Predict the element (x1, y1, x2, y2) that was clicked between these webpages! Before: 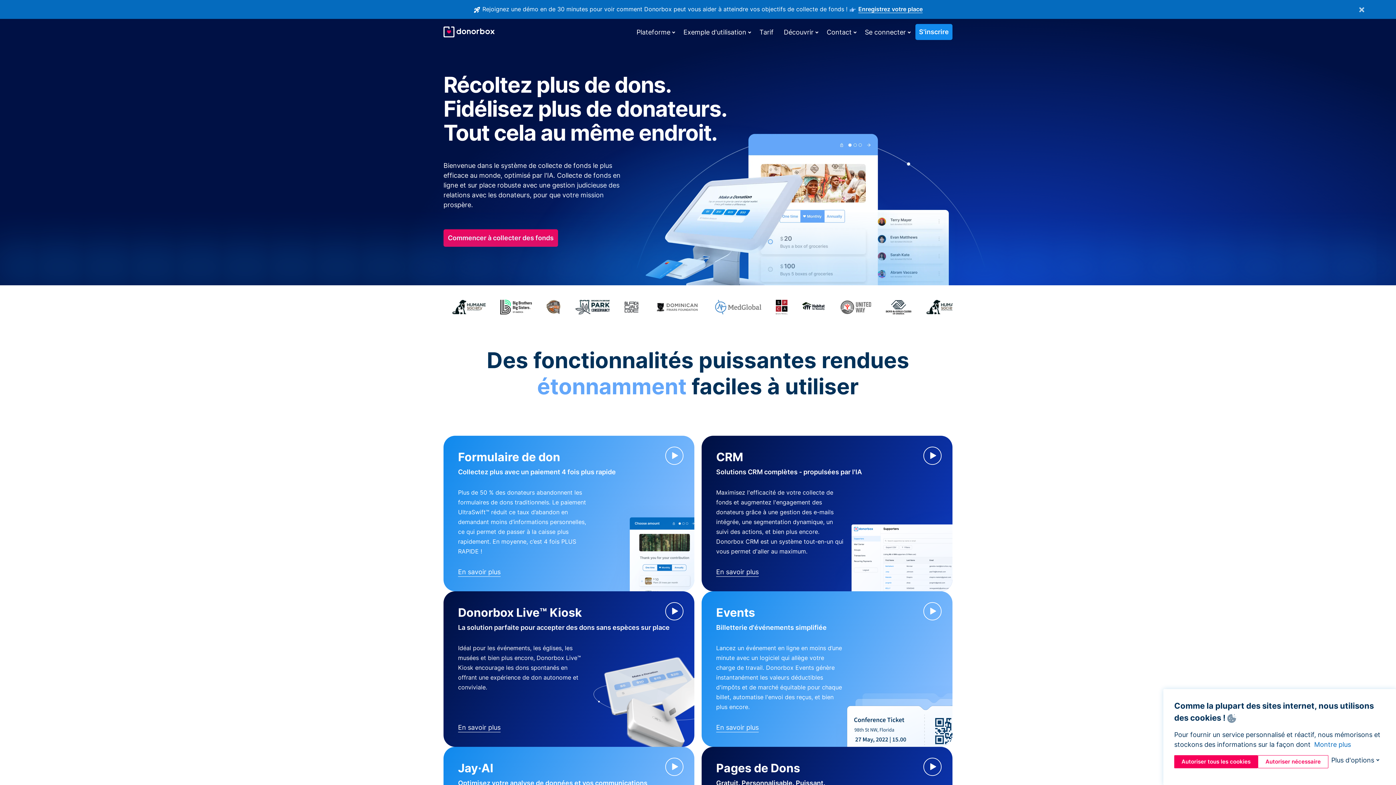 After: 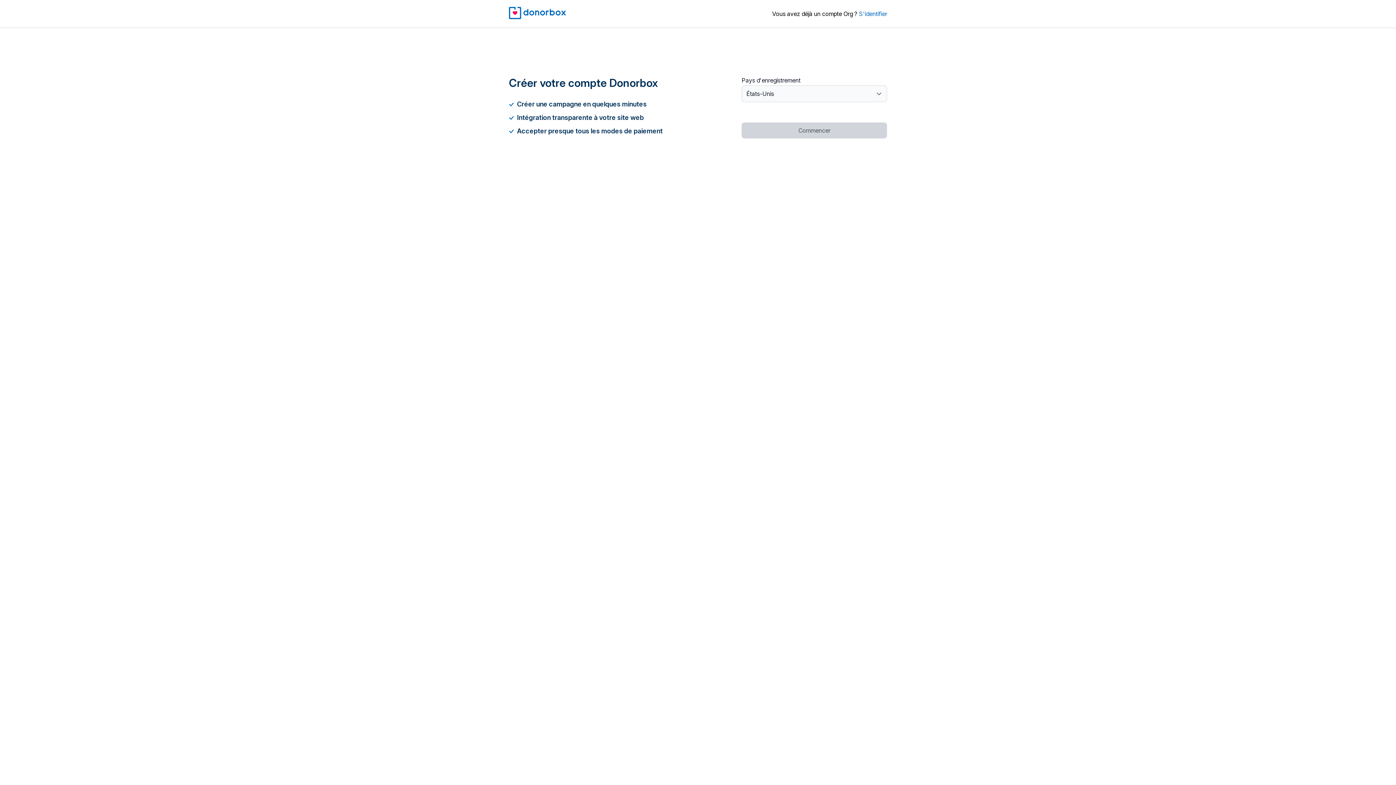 Action: bbox: (443, 229, 558, 246) label: Commencer à collecter des fonds